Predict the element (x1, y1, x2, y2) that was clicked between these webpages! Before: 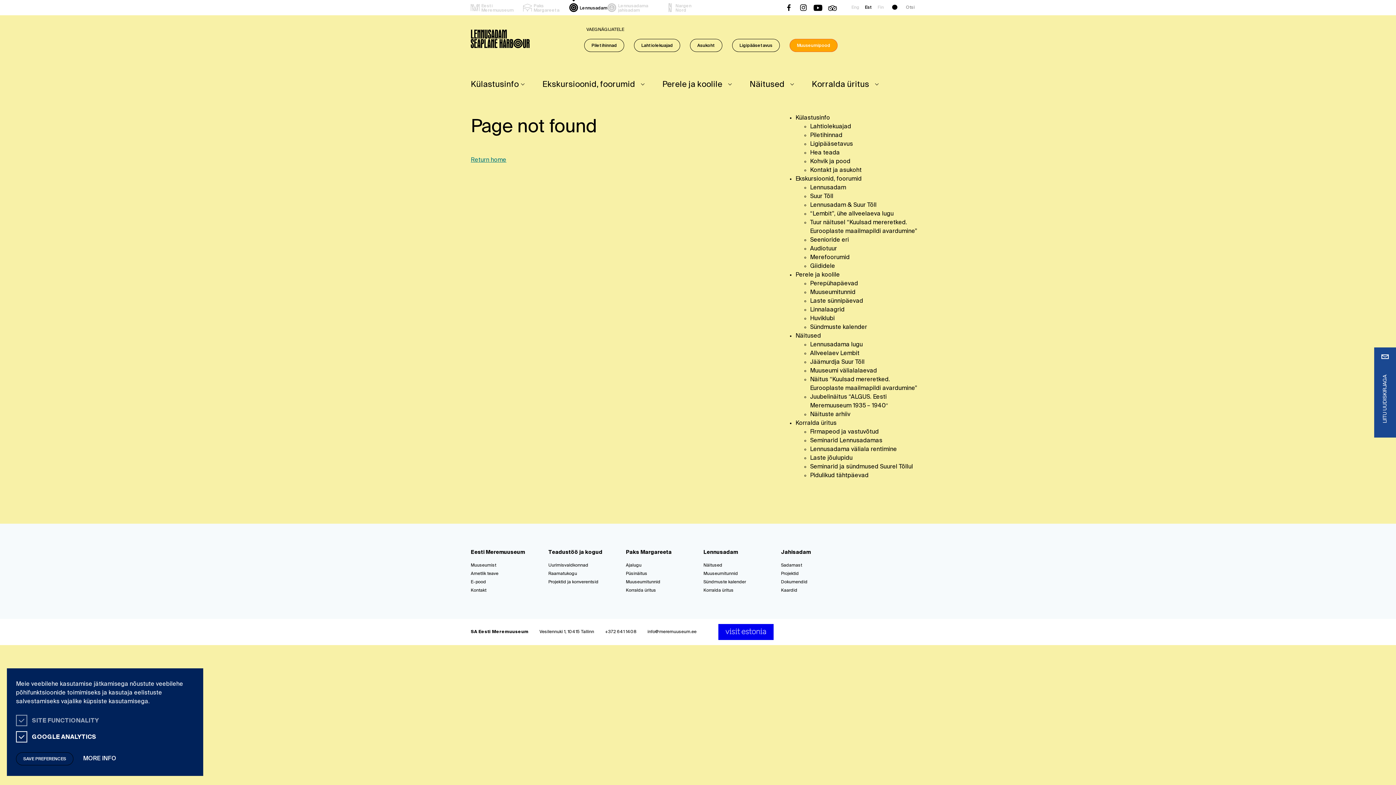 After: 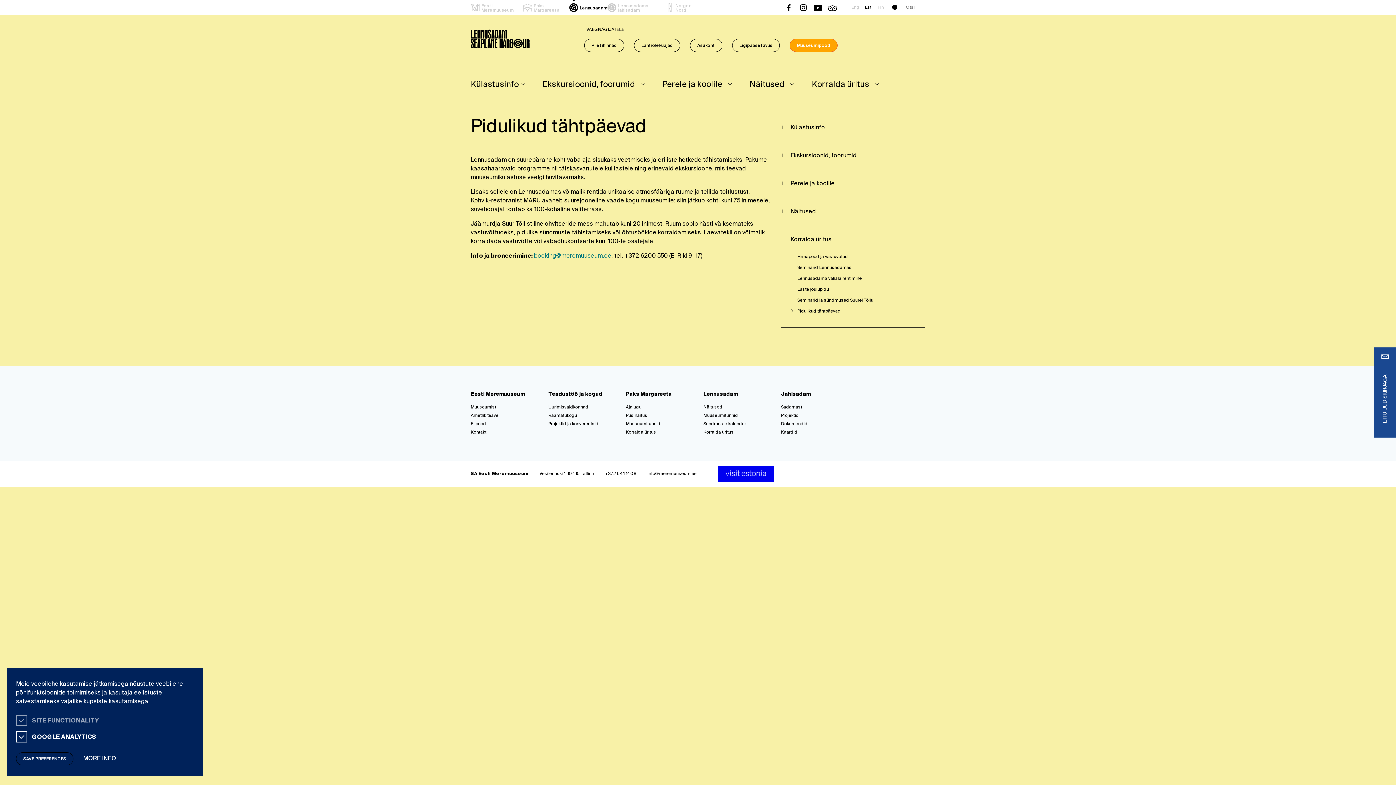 Action: bbox: (810, 473, 868, 478) label: Pidulikud tähtpäevad